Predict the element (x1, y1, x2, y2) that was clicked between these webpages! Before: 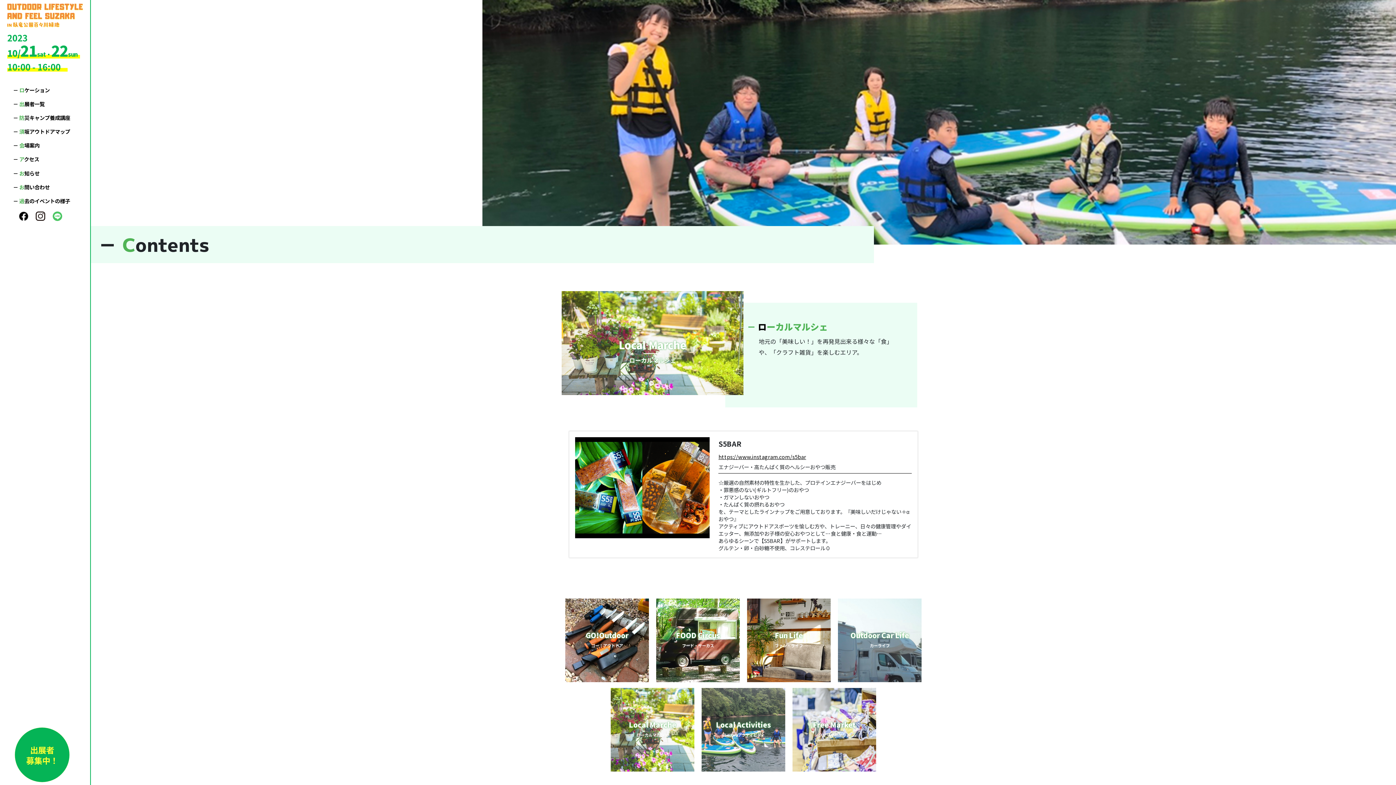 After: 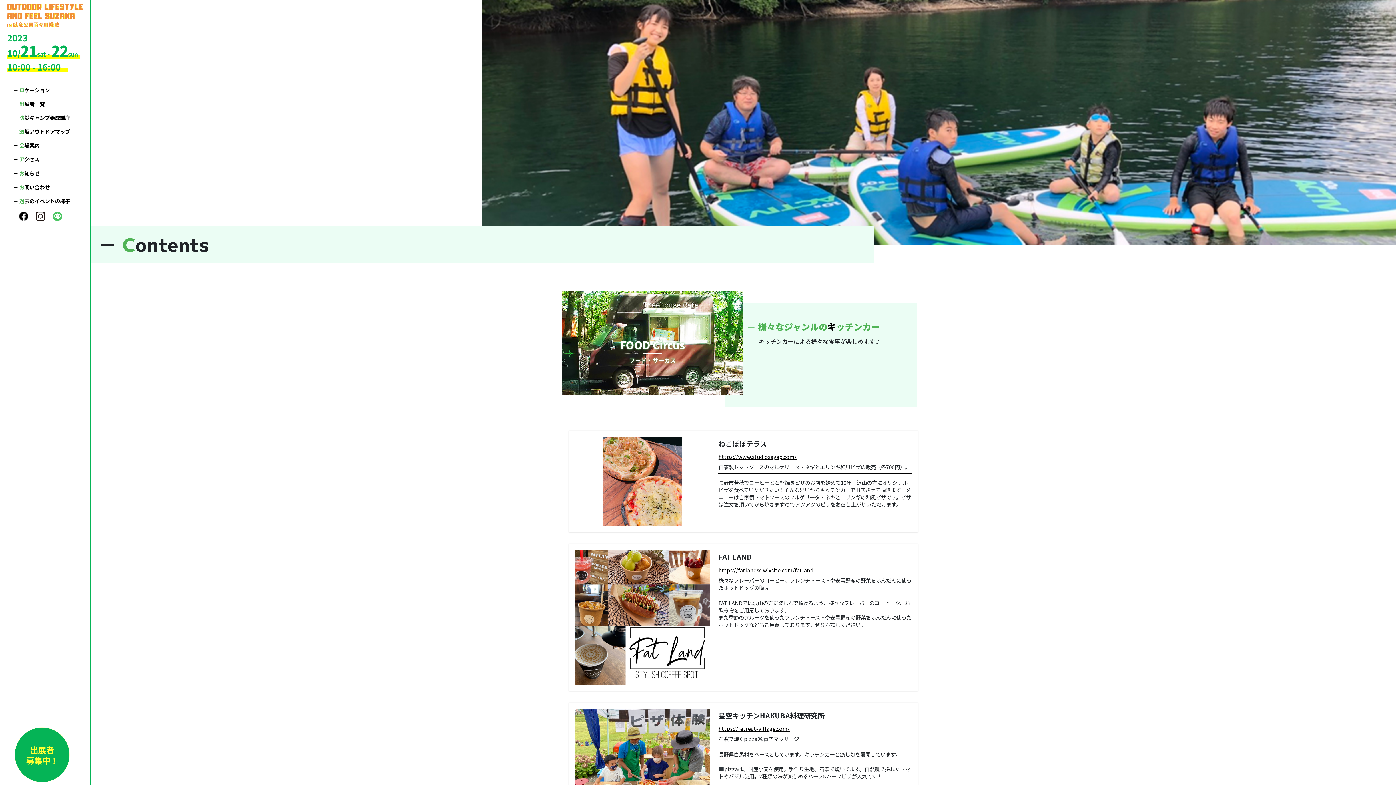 Action: bbox: (656, 635, 740, 644) label: FOOD Circus

フード・サーカス